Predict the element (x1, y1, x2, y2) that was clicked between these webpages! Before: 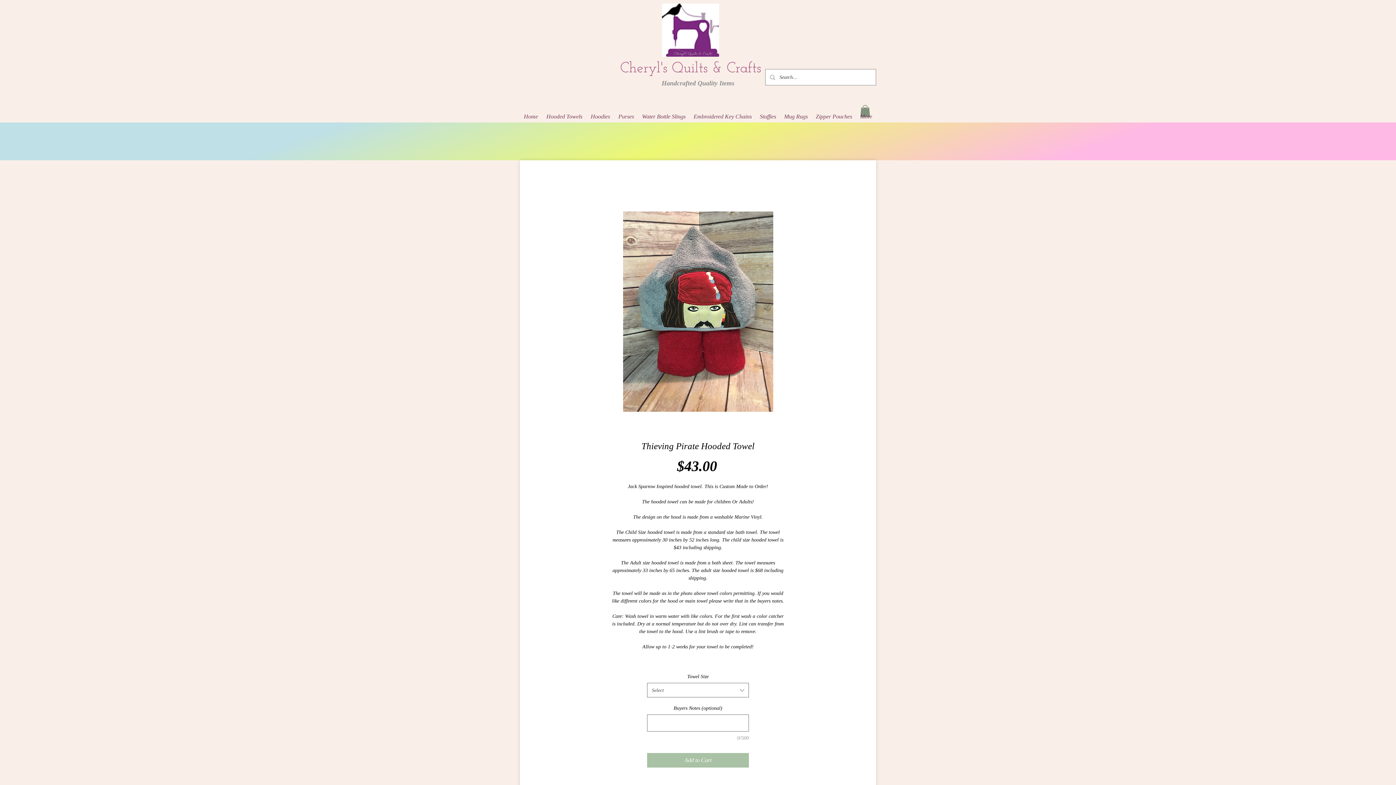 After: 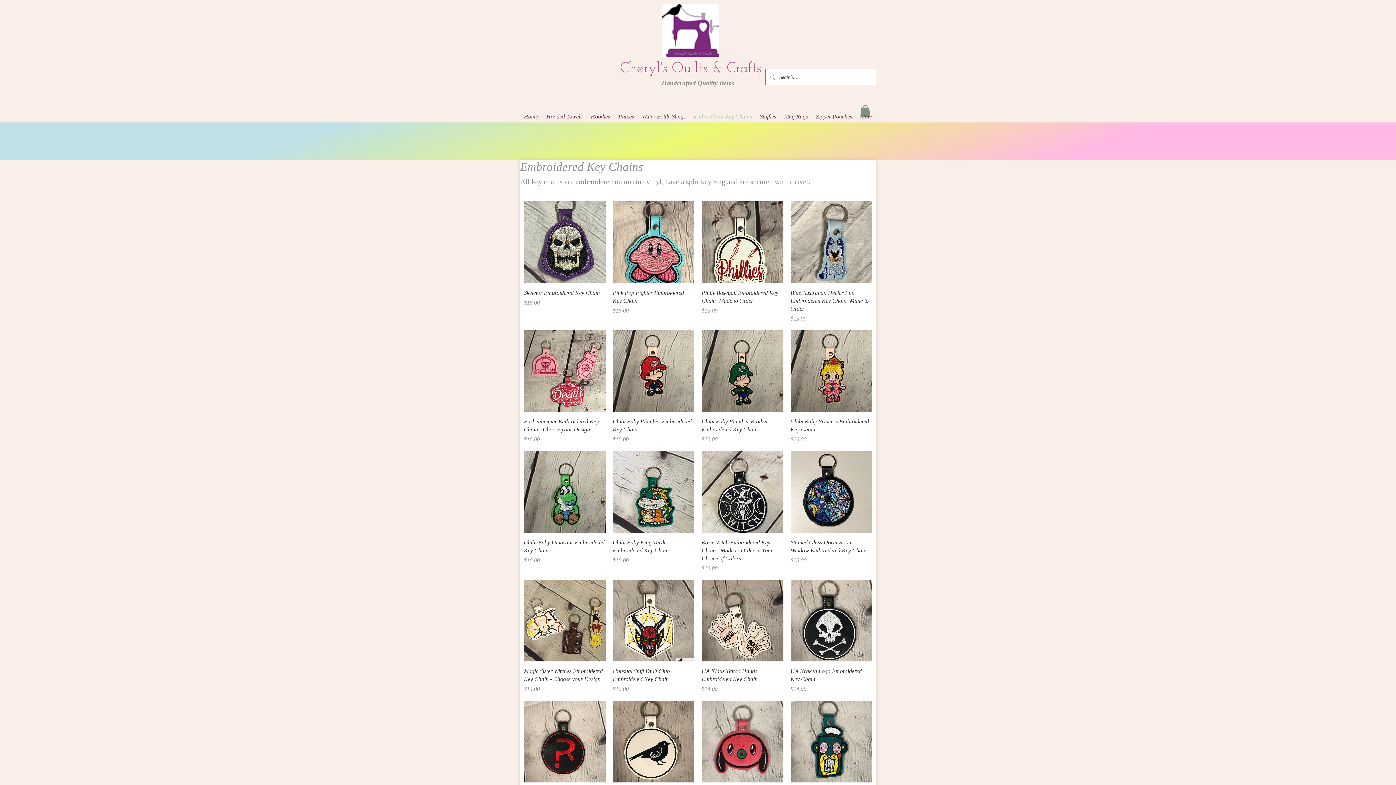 Action: bbox: (690, 104, 756, 129) label: Embroidered Key Chains